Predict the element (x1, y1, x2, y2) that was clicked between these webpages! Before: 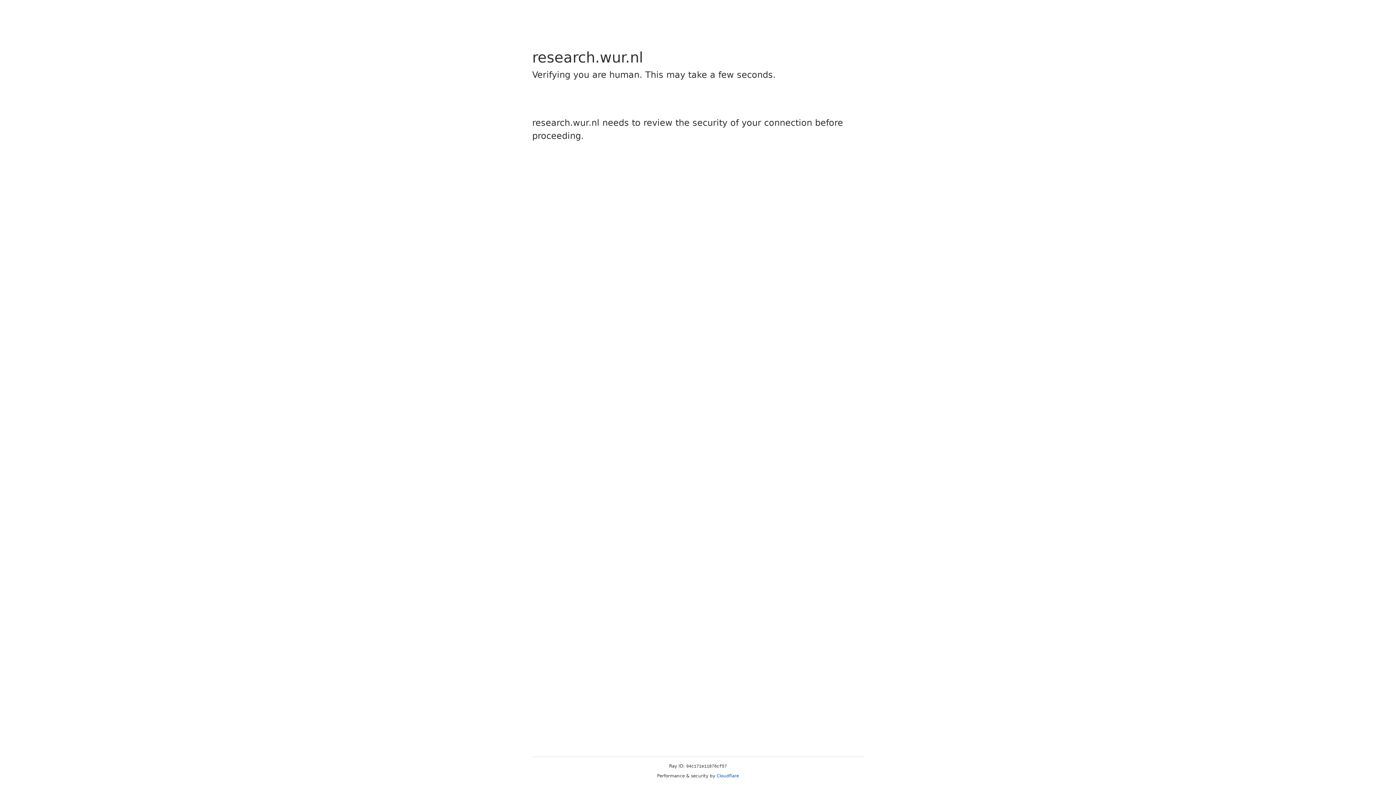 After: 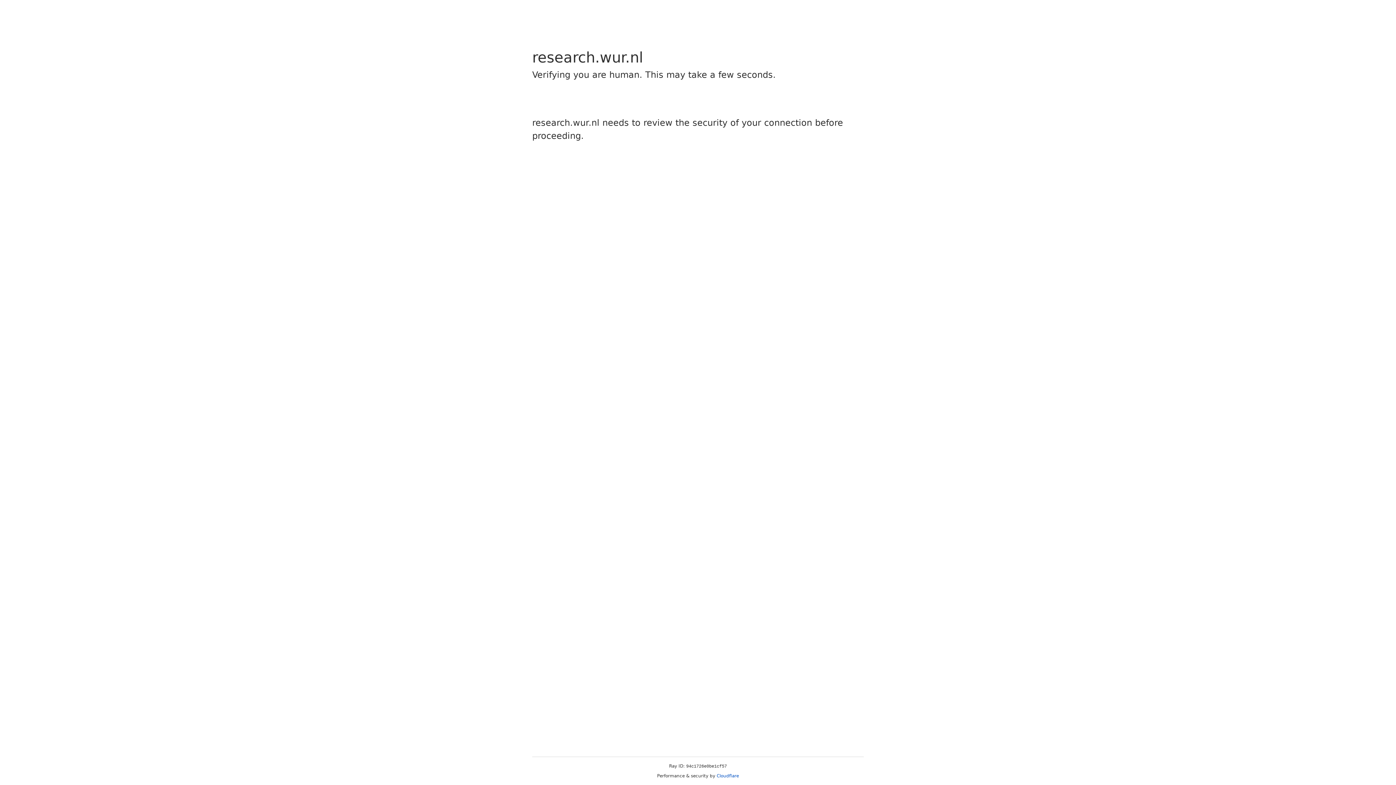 Action: label: Cloudflare bbox: (716, 773, 739, 778)